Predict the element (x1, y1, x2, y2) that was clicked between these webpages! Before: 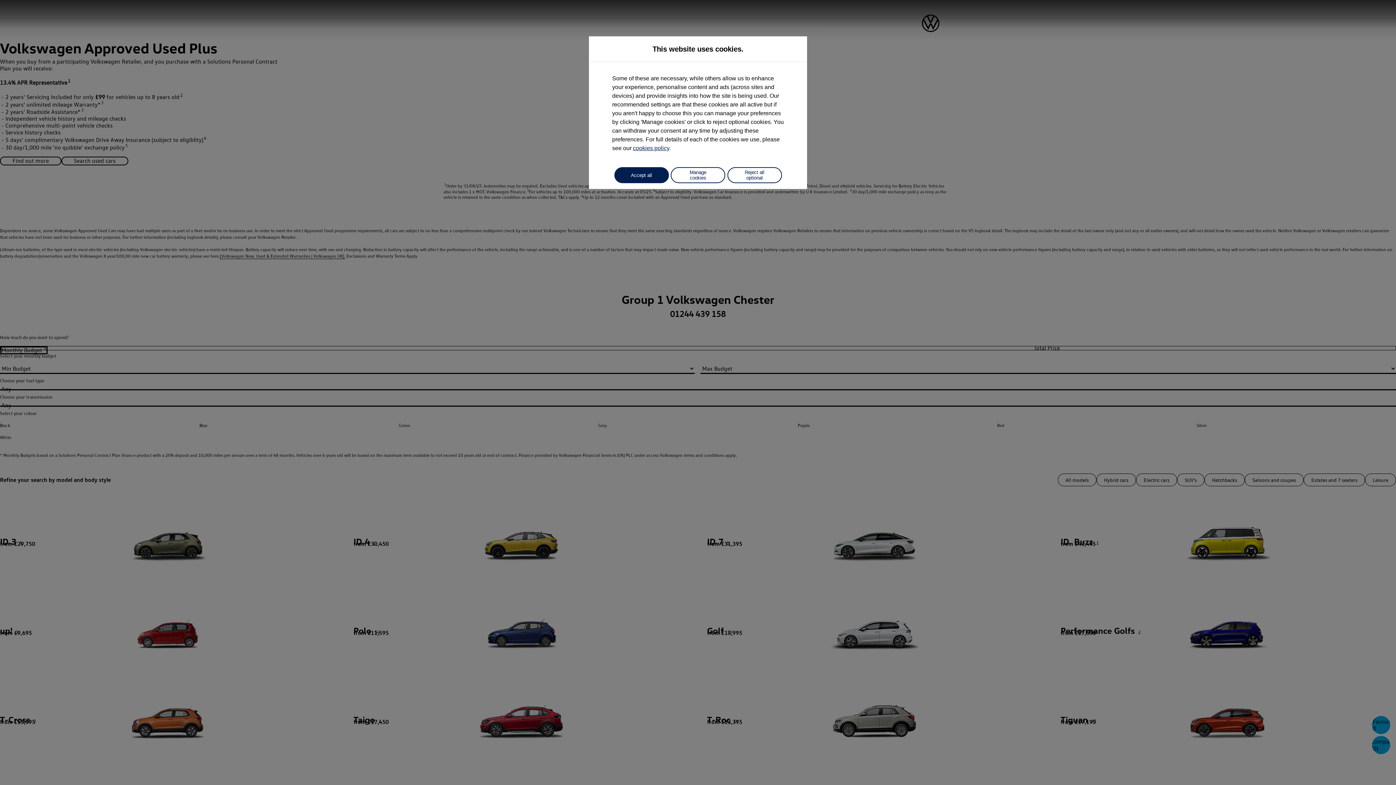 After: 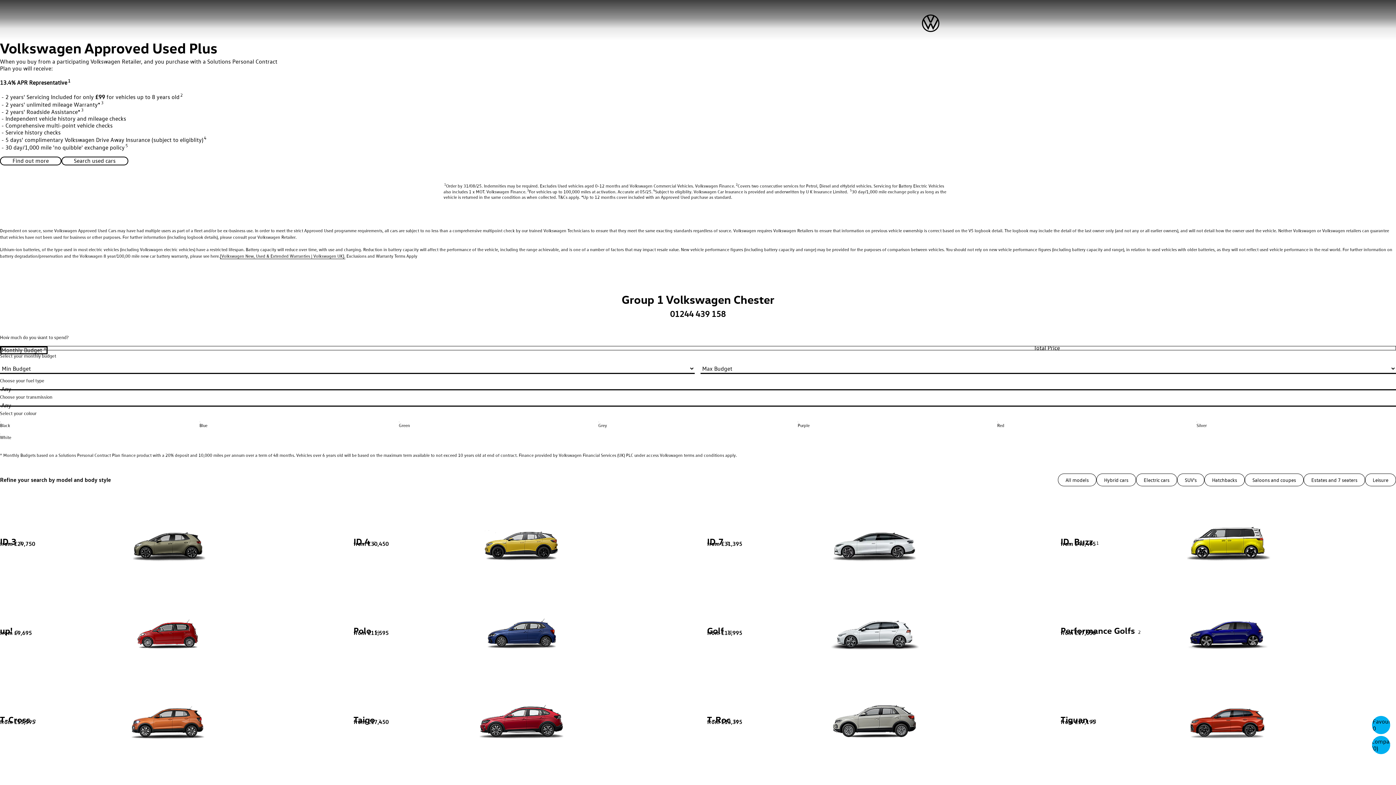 Action: bbox: (727, 167, 782, 183) label: Reject all optional